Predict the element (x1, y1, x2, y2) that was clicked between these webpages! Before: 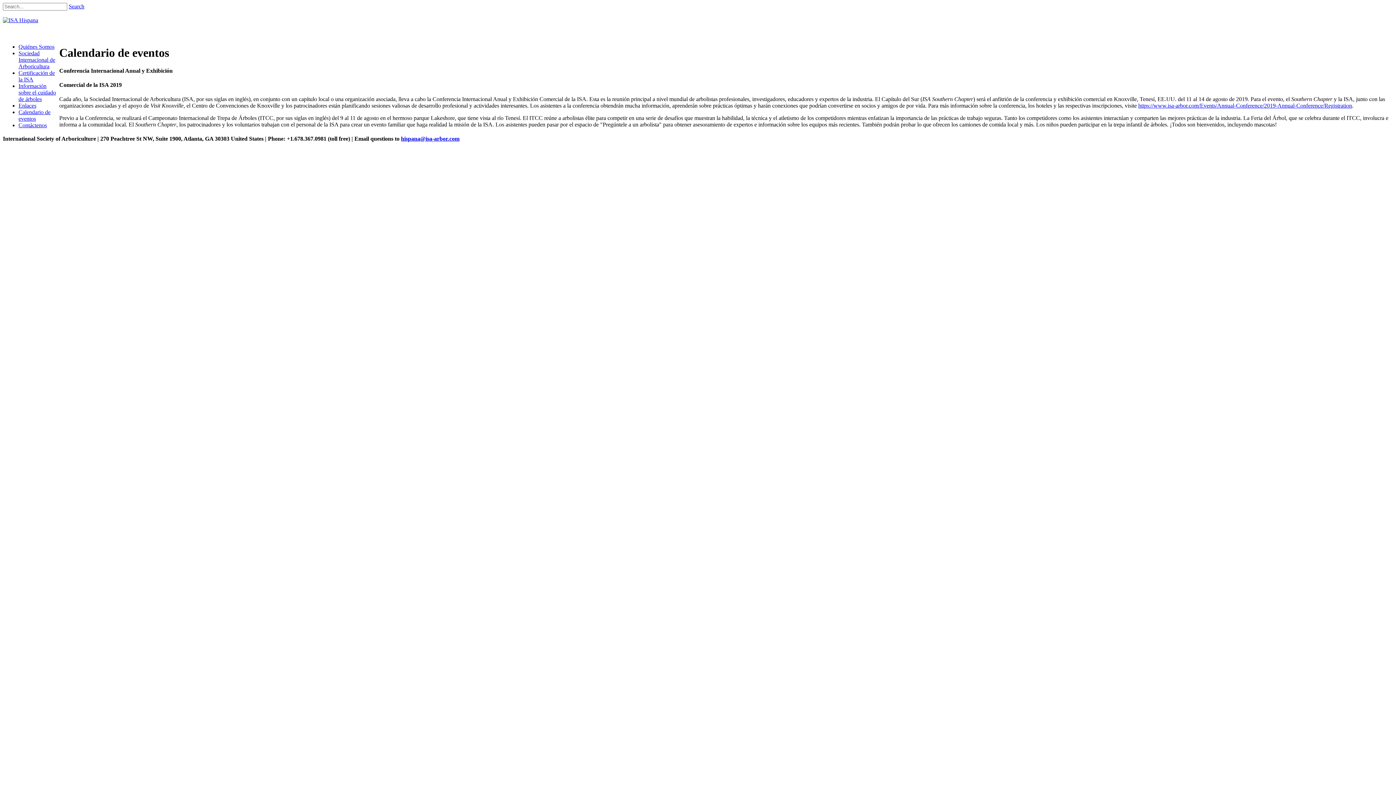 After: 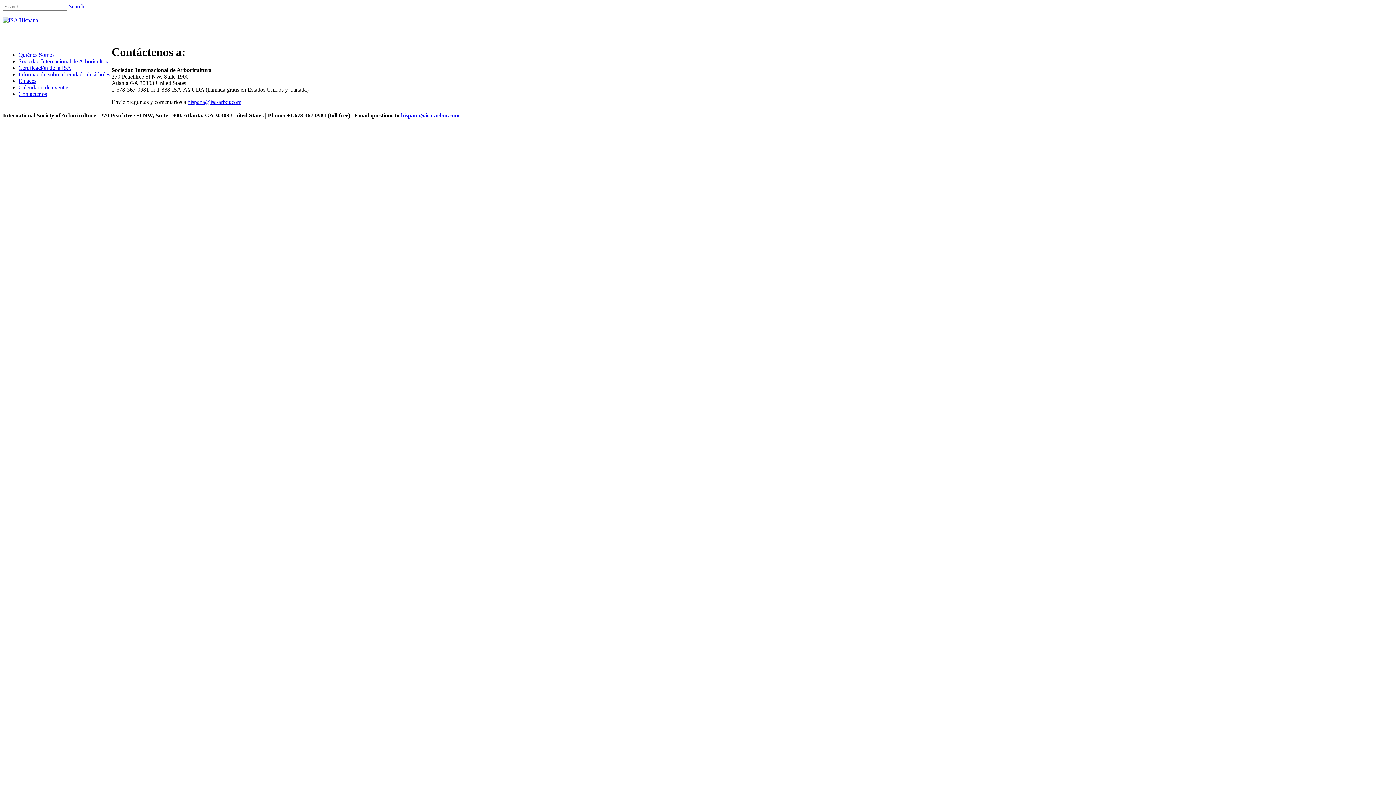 Action: bbox: (18, 122, 46, 128) label: Contáctenos